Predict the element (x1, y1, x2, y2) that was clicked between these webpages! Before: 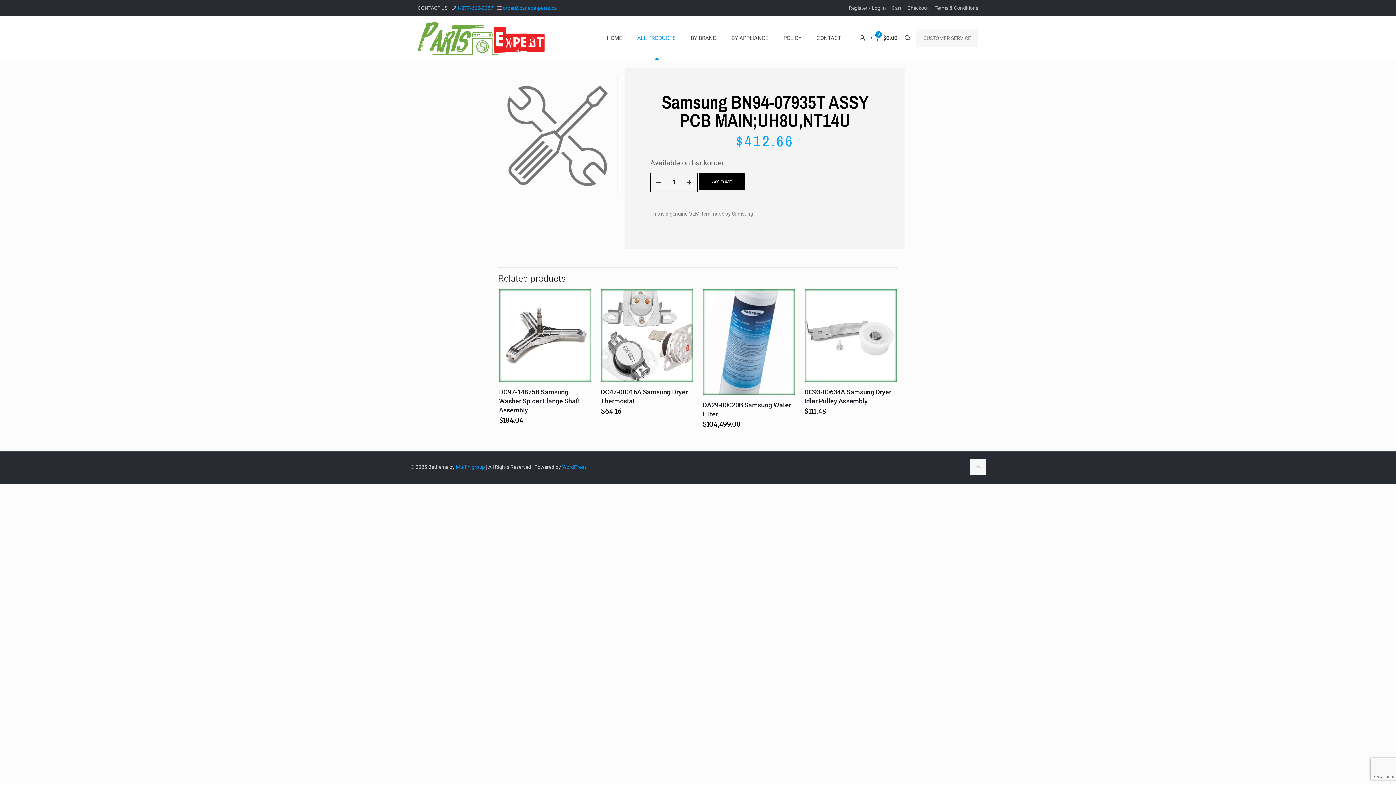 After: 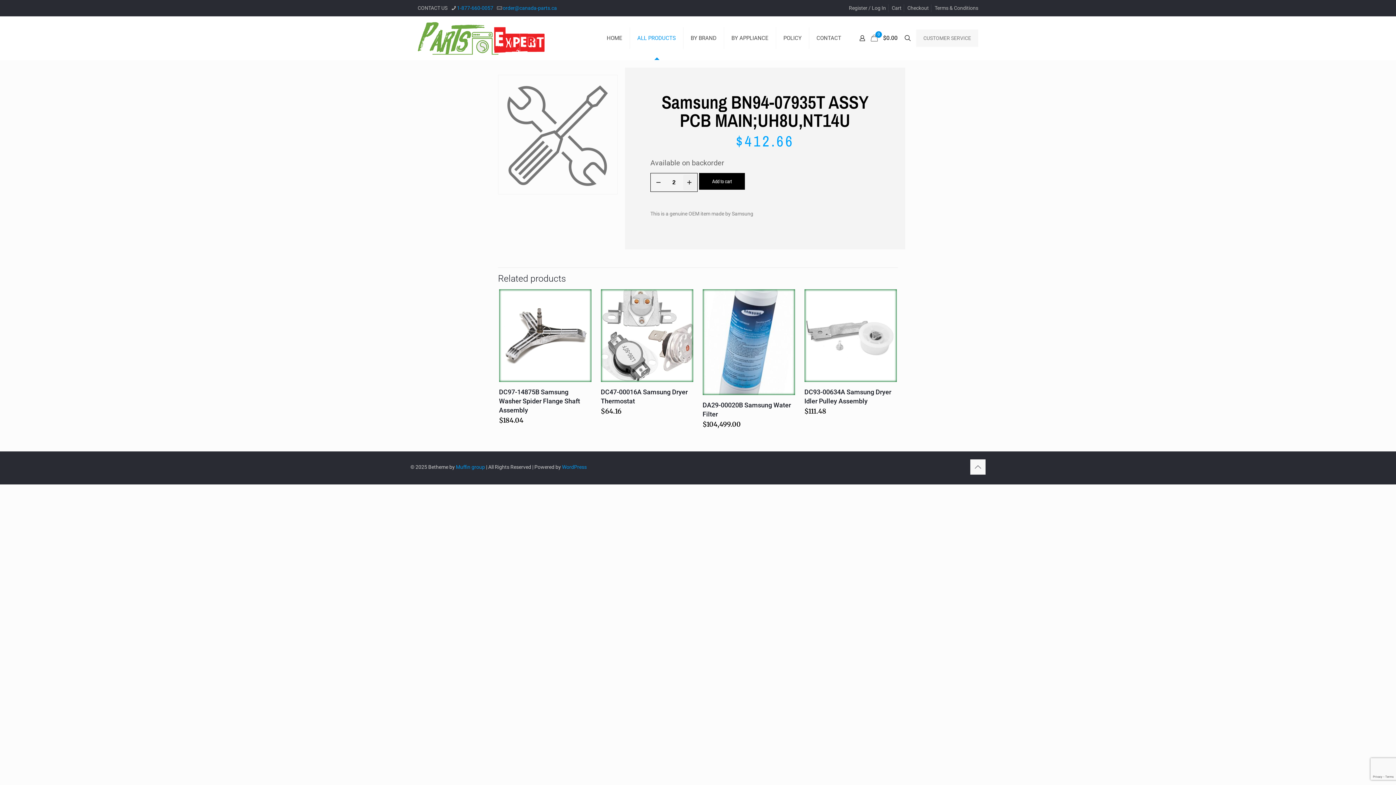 Action: bbox: (683, 174, 695, 190) label: increase quantity